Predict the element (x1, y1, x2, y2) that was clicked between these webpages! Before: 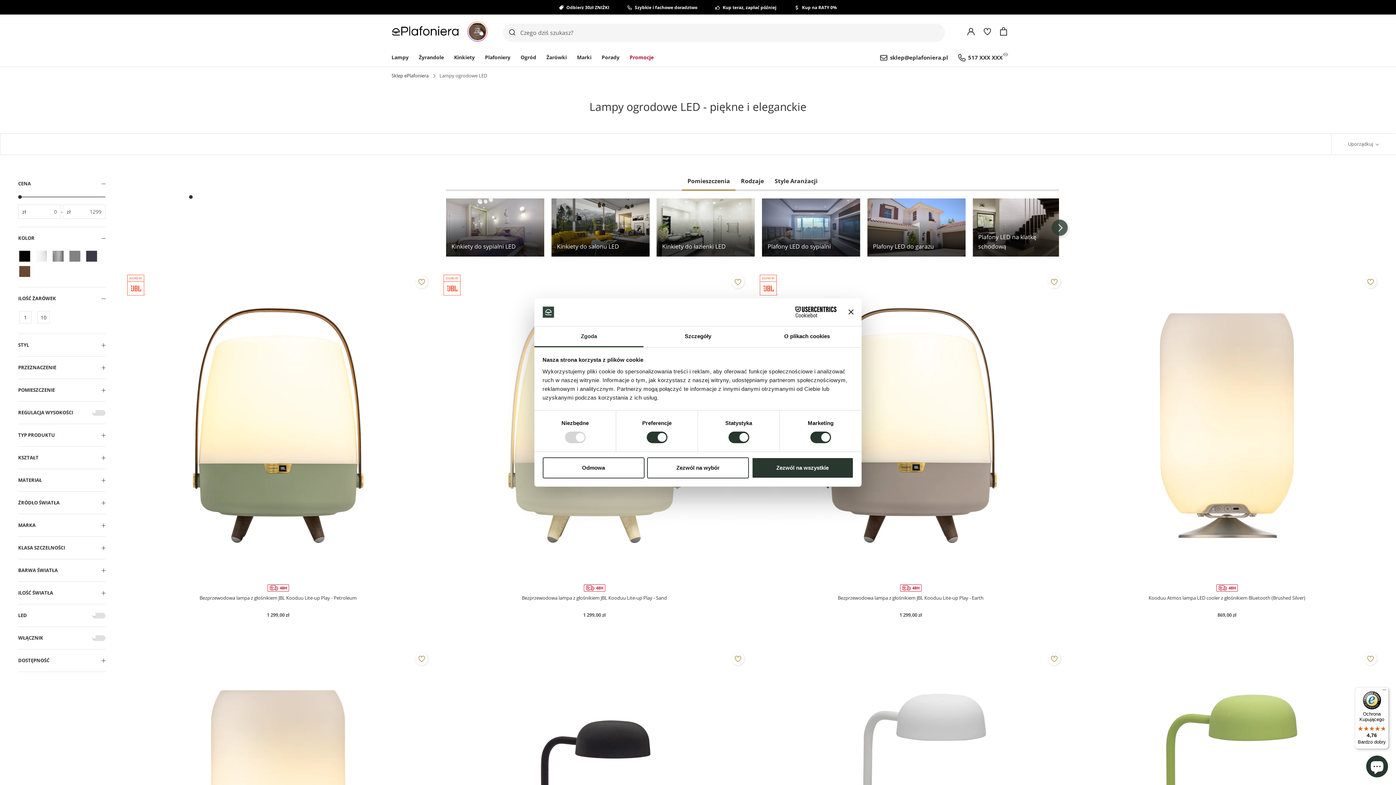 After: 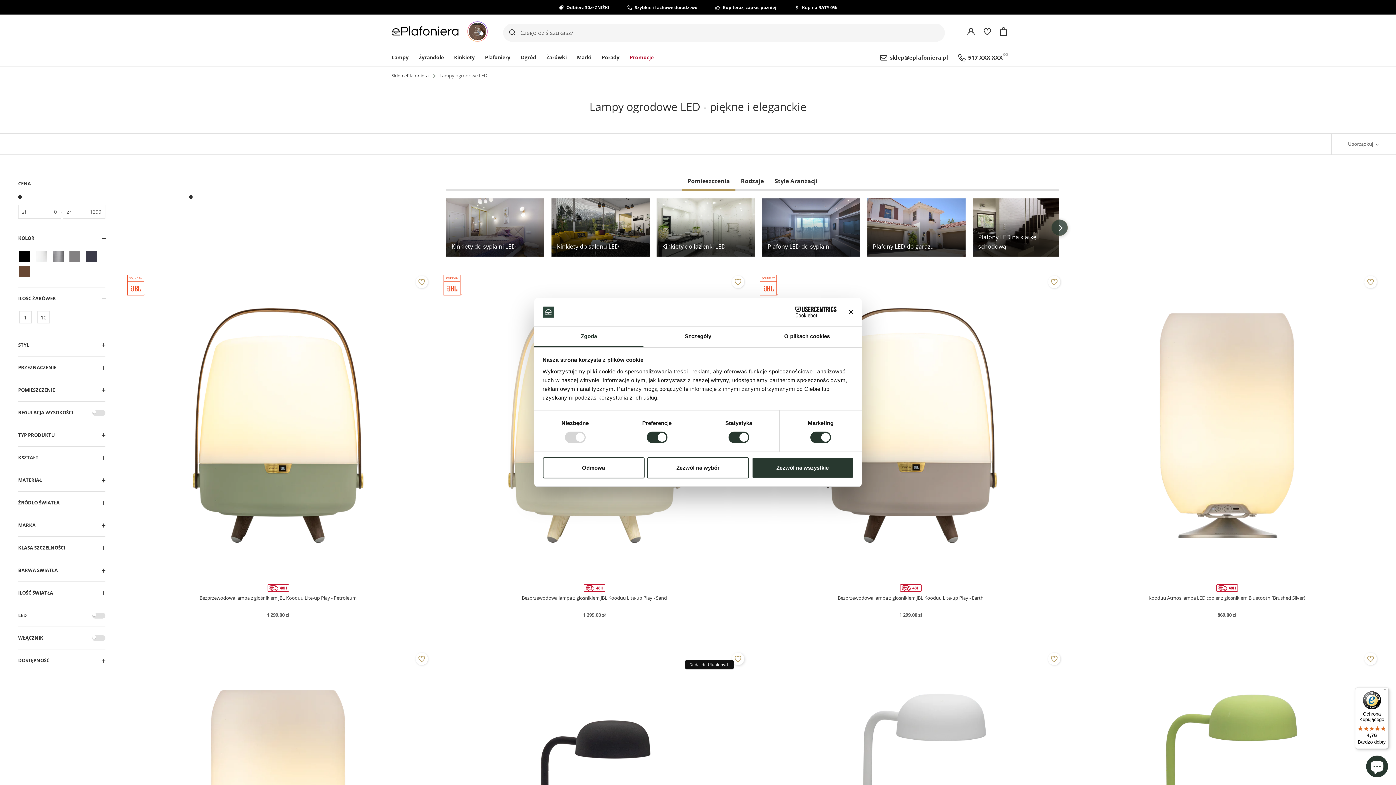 Action: bbox: (732, 653, 744, 665)